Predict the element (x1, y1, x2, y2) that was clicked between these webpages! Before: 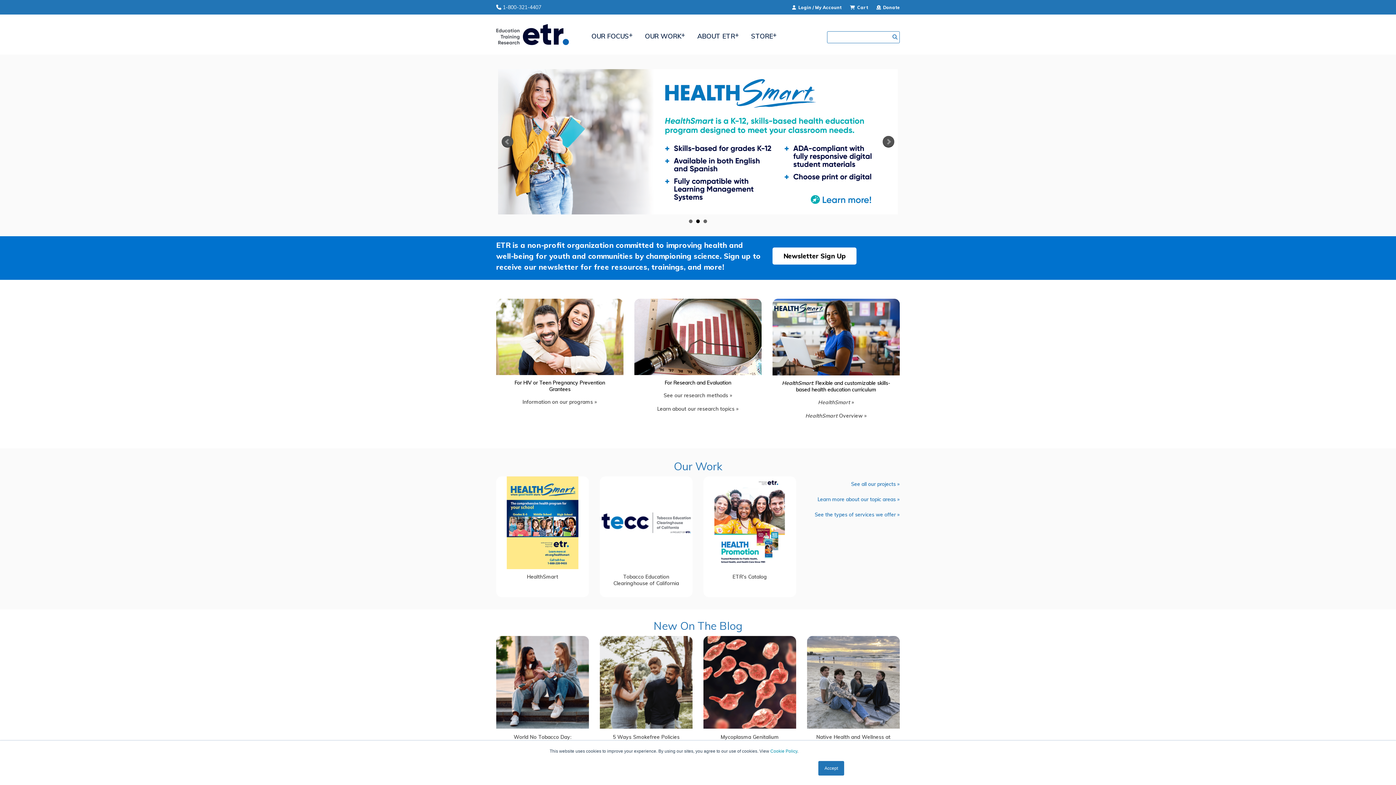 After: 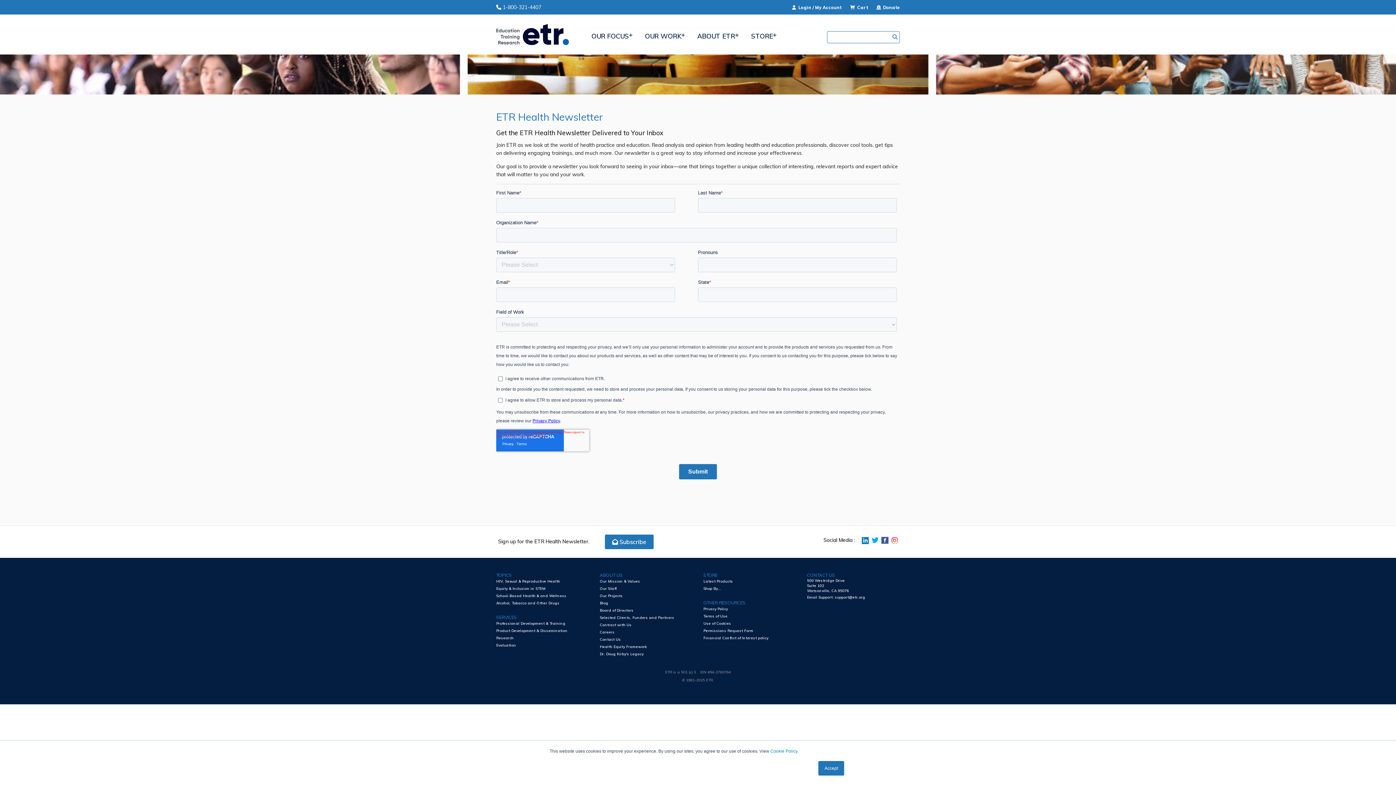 Action: label: Newsletter Sign Up bbox: (772, 247, 856, 264)